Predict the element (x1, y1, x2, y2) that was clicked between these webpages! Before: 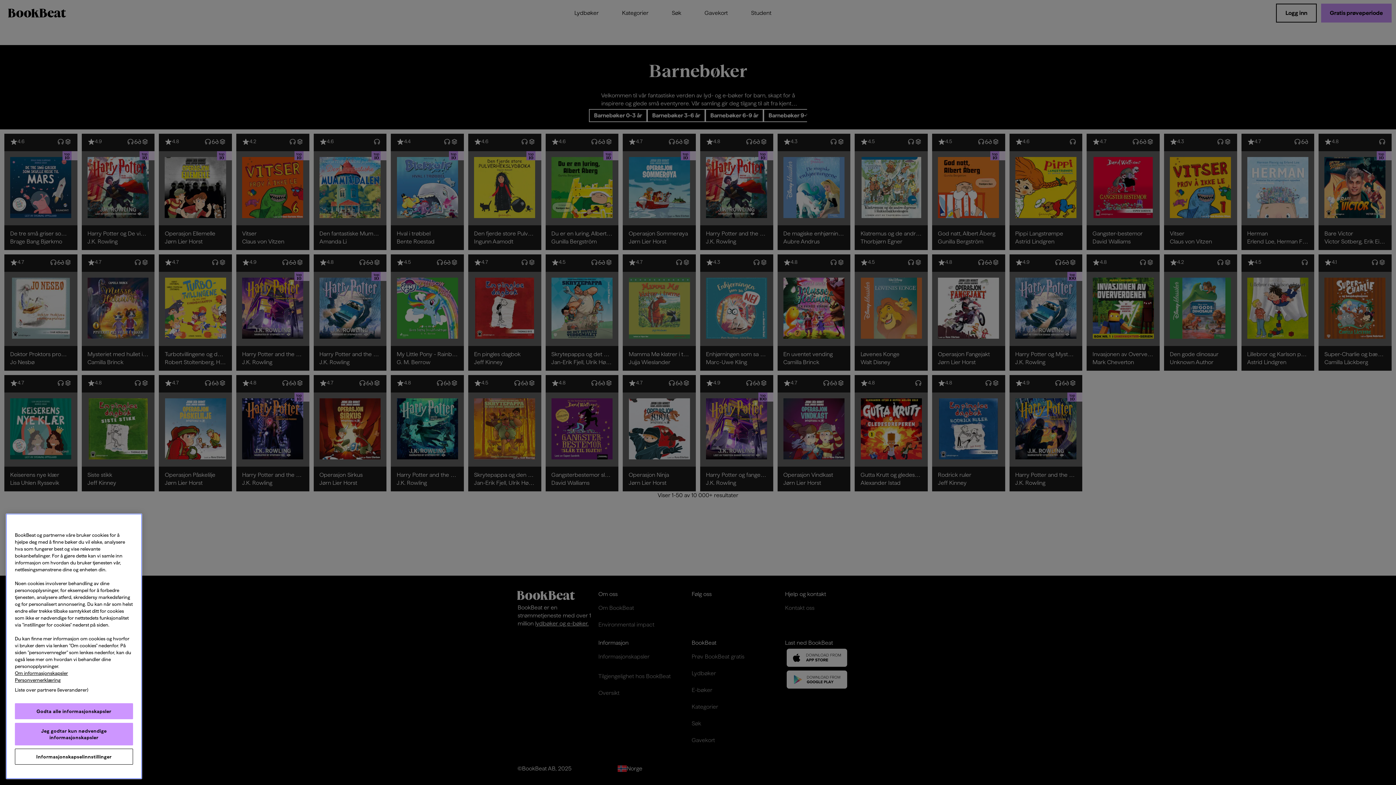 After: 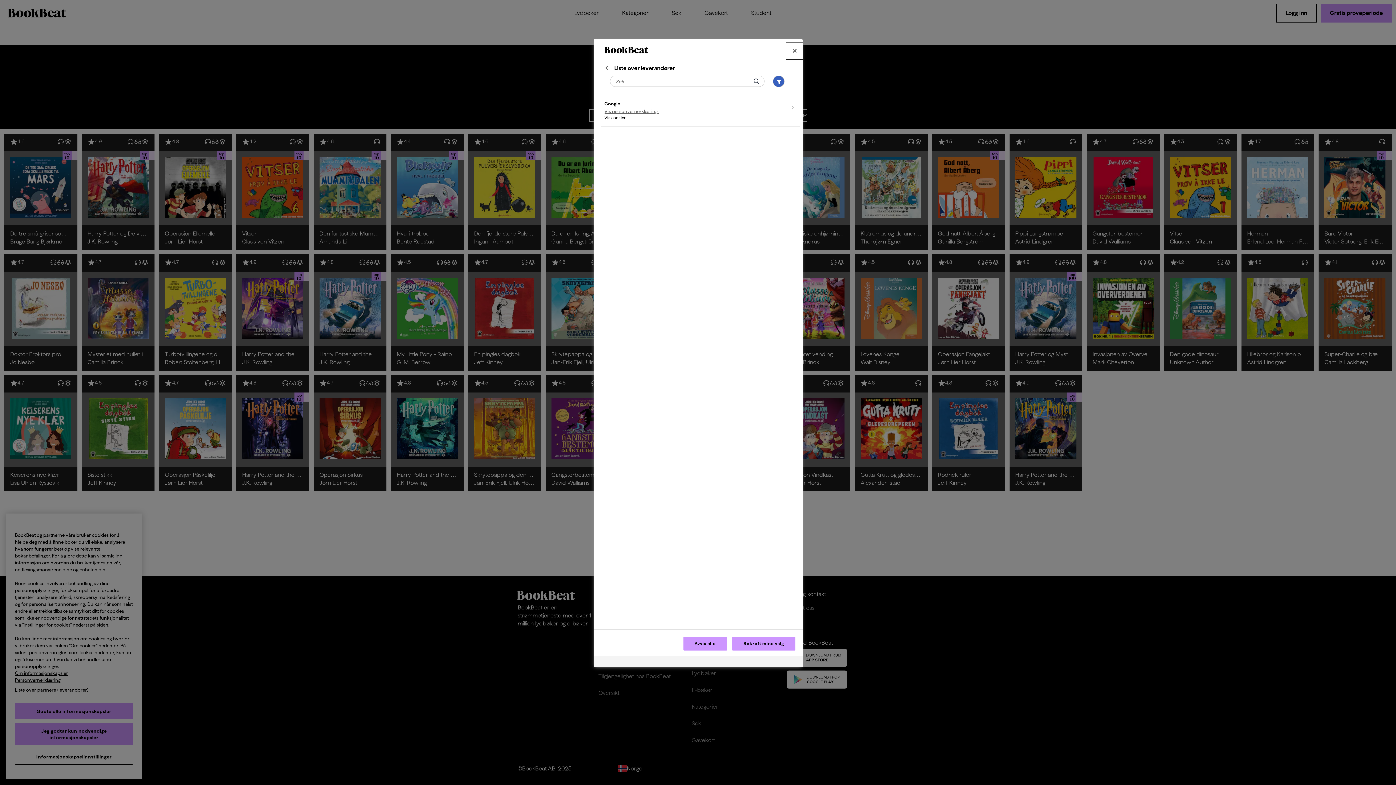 Action: label: Liste over partnere (leverandører) bbox: (5, 687, 97, 703)